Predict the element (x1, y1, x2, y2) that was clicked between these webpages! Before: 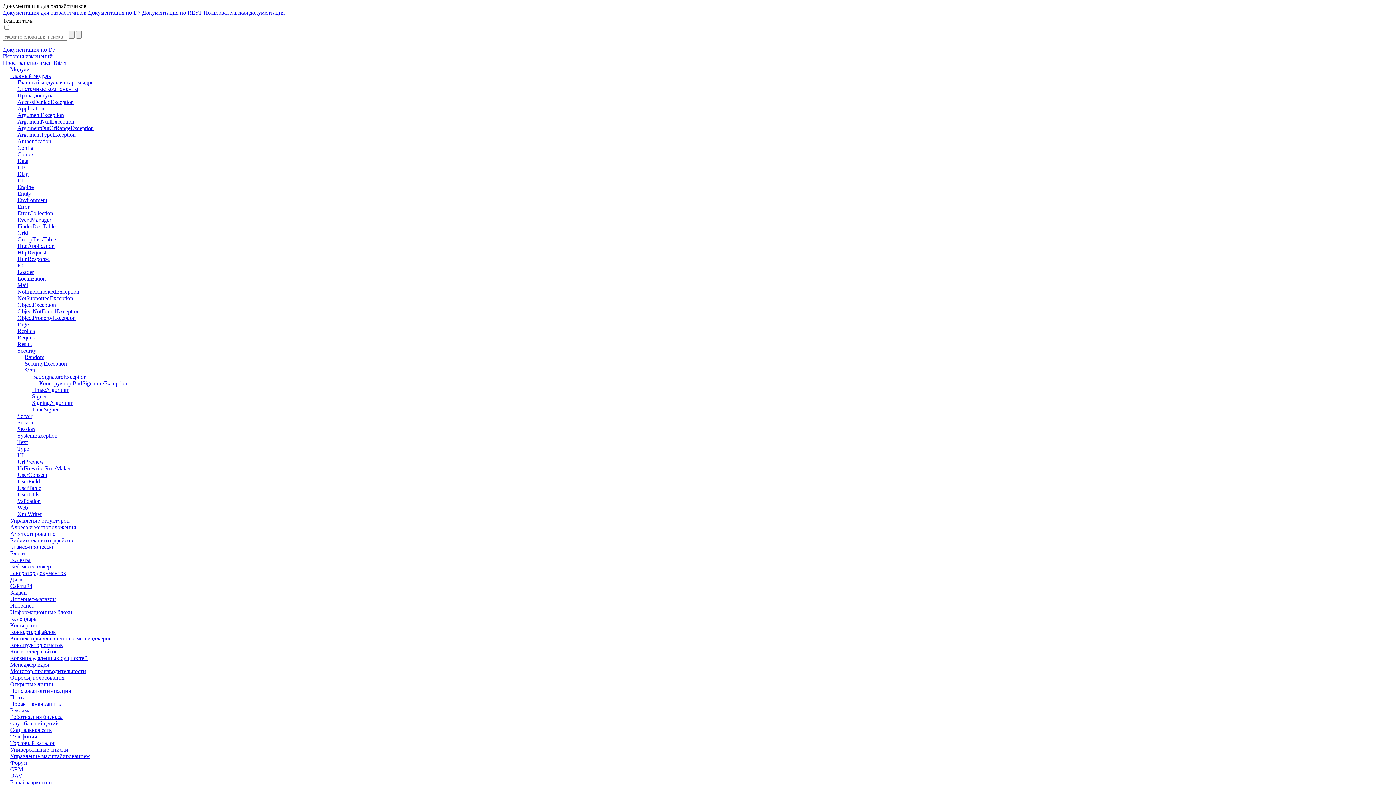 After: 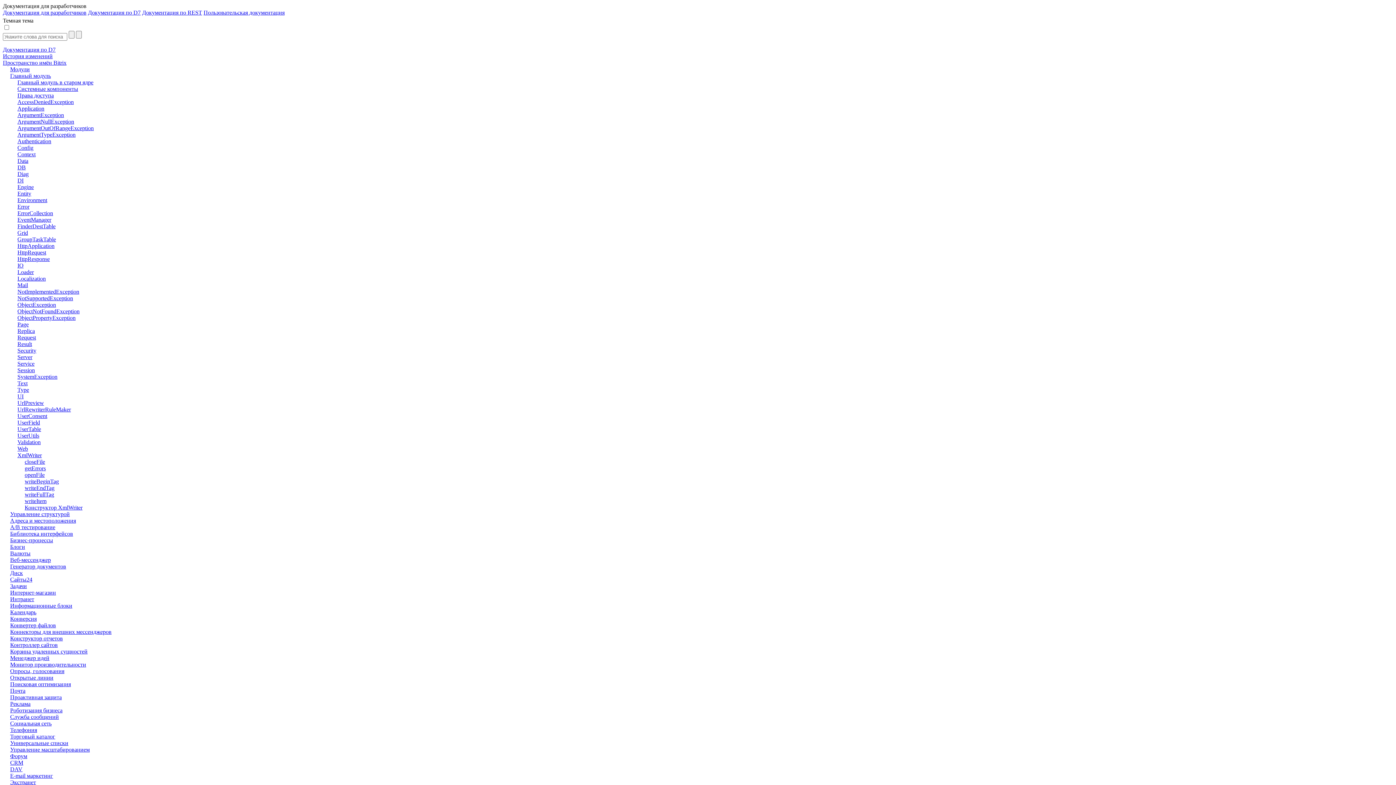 Action: bbox: (17, 511, 1393, 517) label: XmlWriter